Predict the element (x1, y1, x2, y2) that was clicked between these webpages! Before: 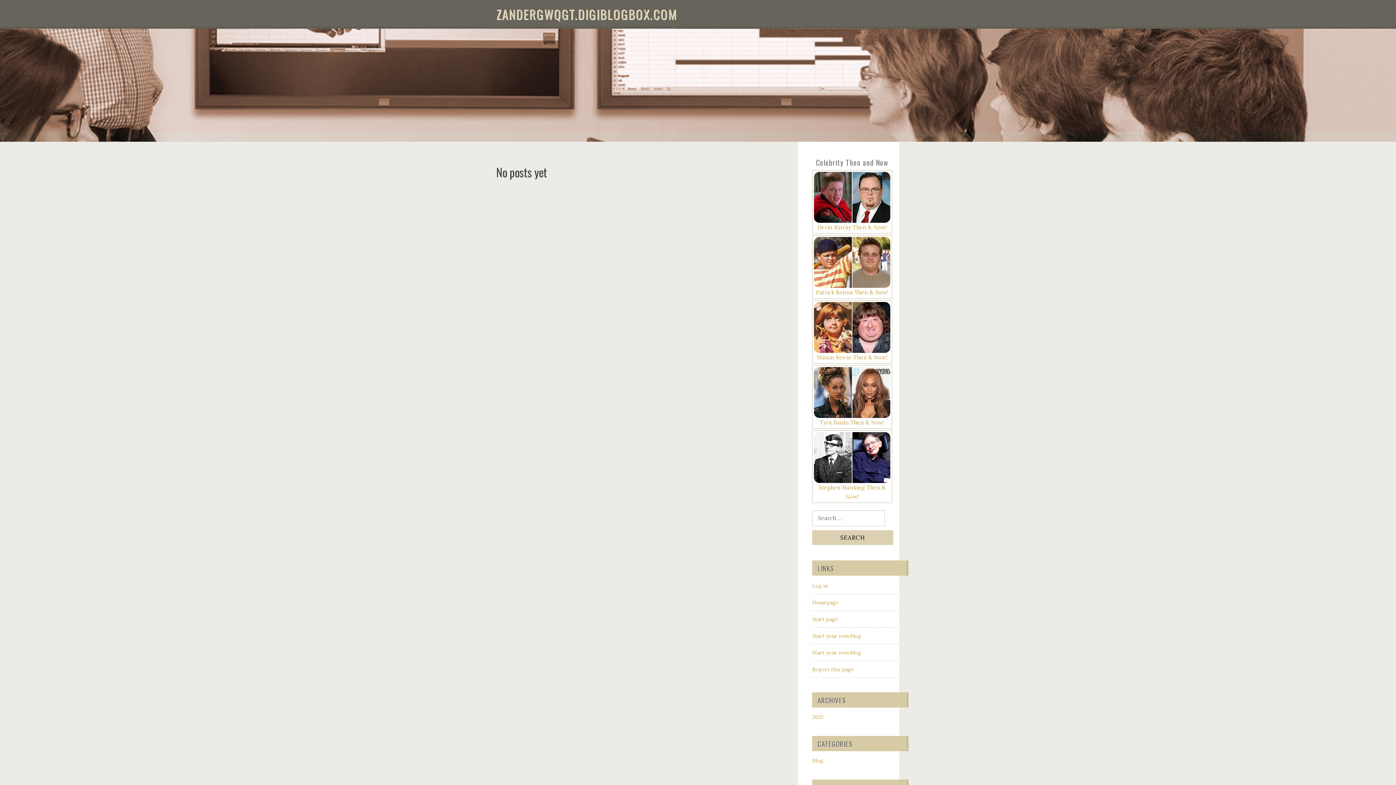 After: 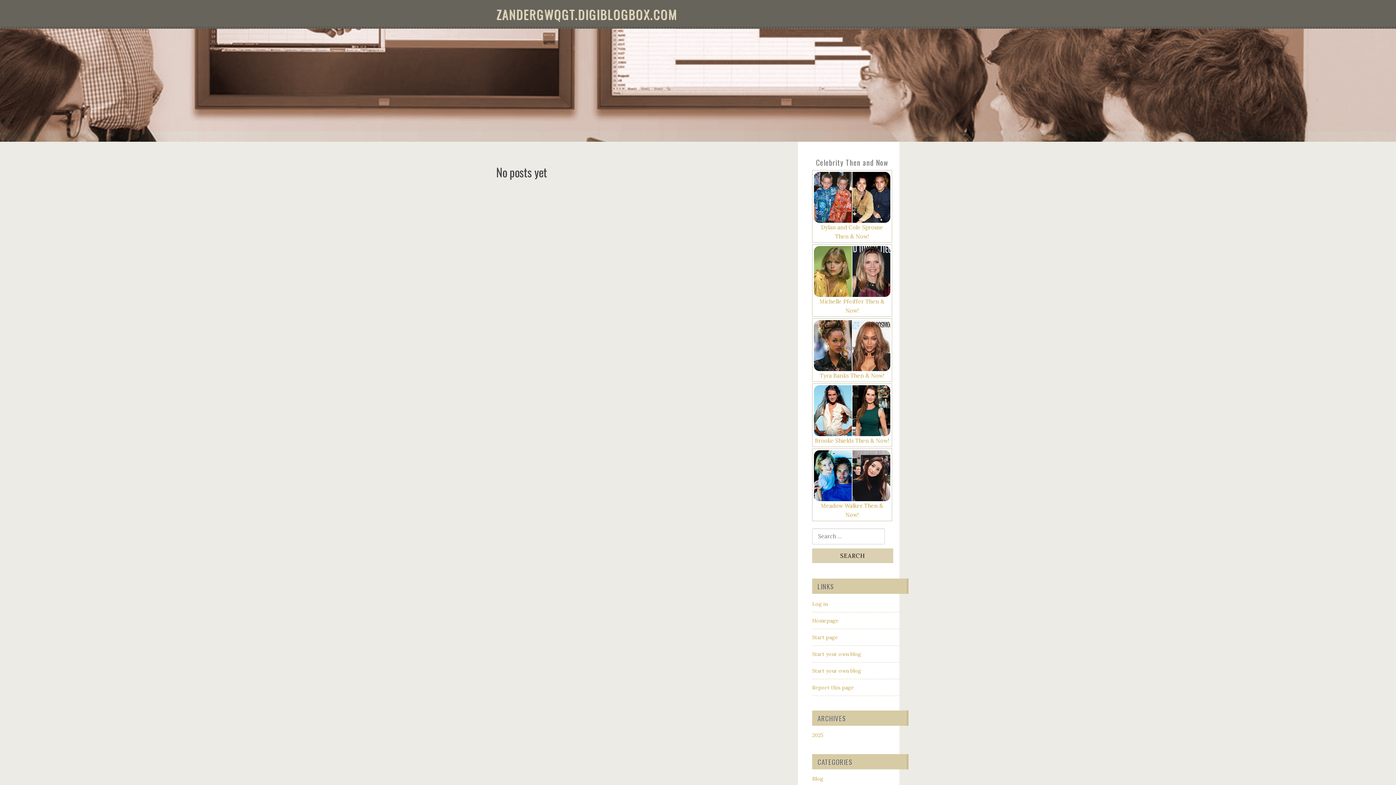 Action: label: Homepage bbox: (812, 599, 838, 606)